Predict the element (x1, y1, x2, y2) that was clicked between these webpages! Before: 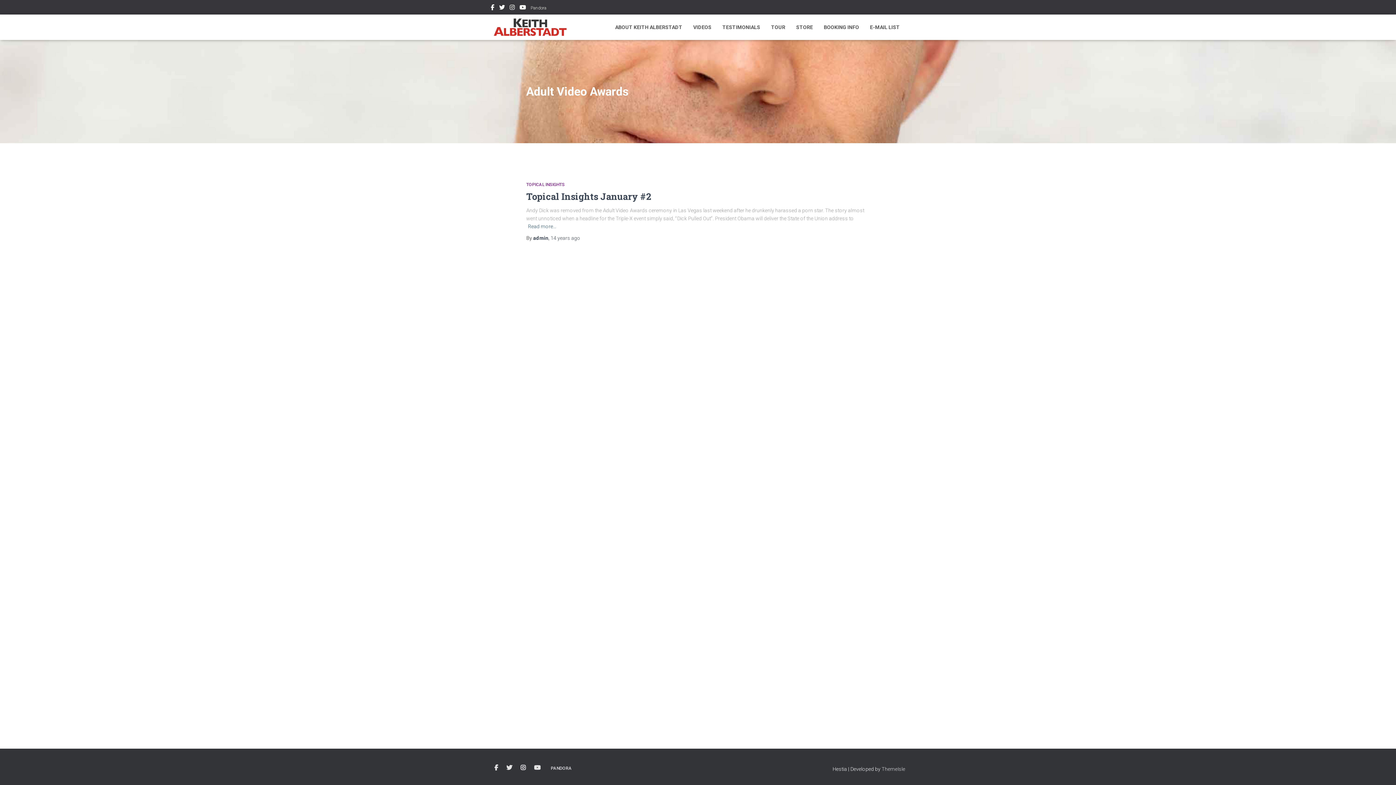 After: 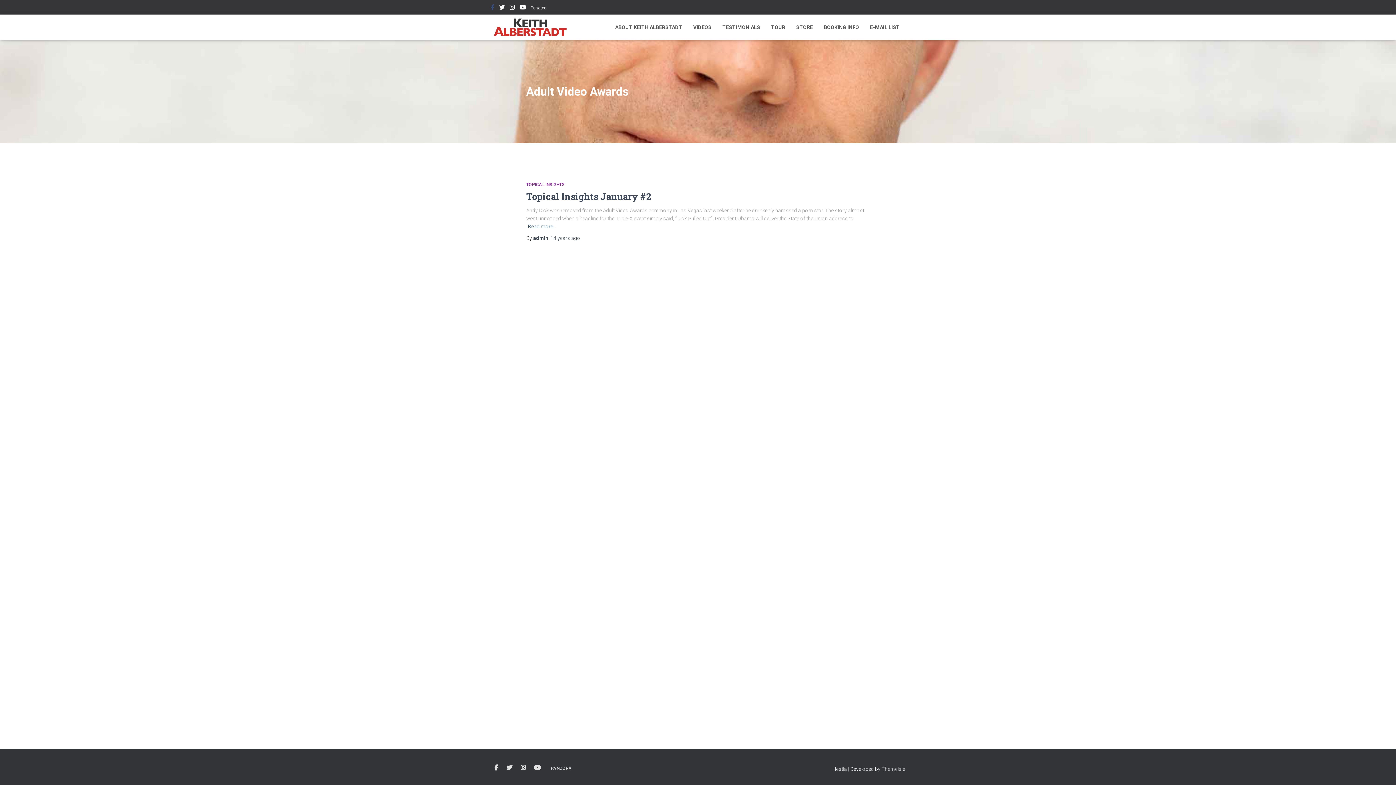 Action: label: Facebook bbox: (490, 0, 494, 16)